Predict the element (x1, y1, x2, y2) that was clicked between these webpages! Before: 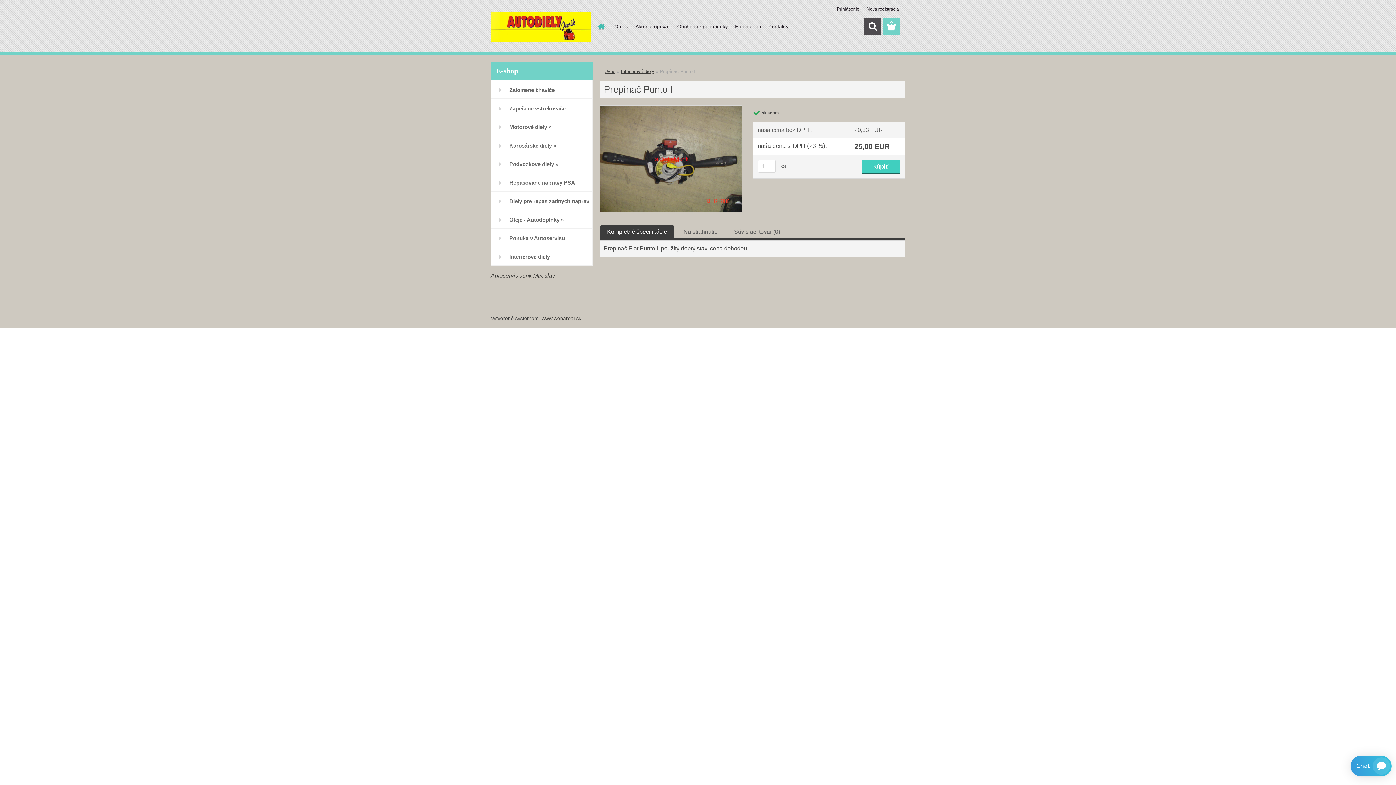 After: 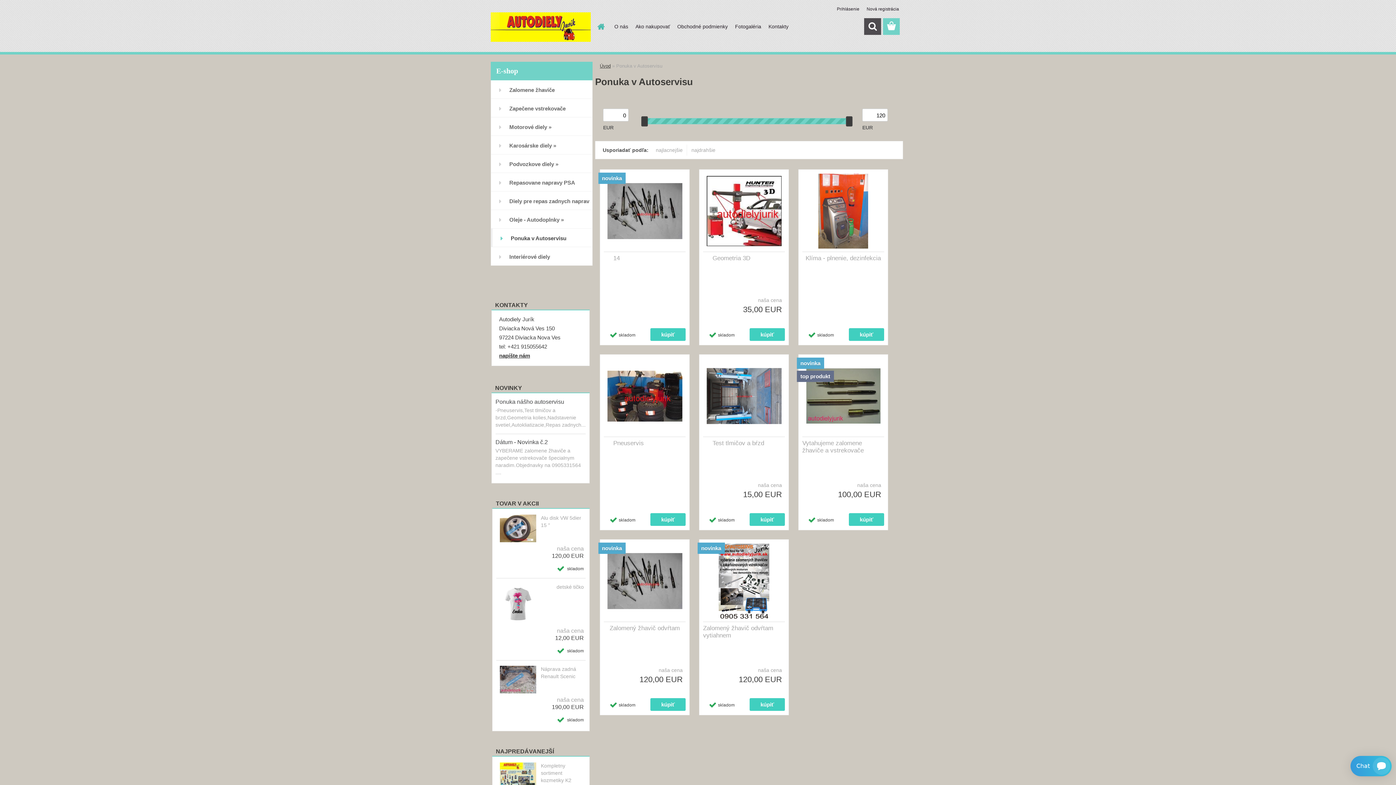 Action: bbox: (490, 228, 592, 247) label: Ponuka v Autoservisu